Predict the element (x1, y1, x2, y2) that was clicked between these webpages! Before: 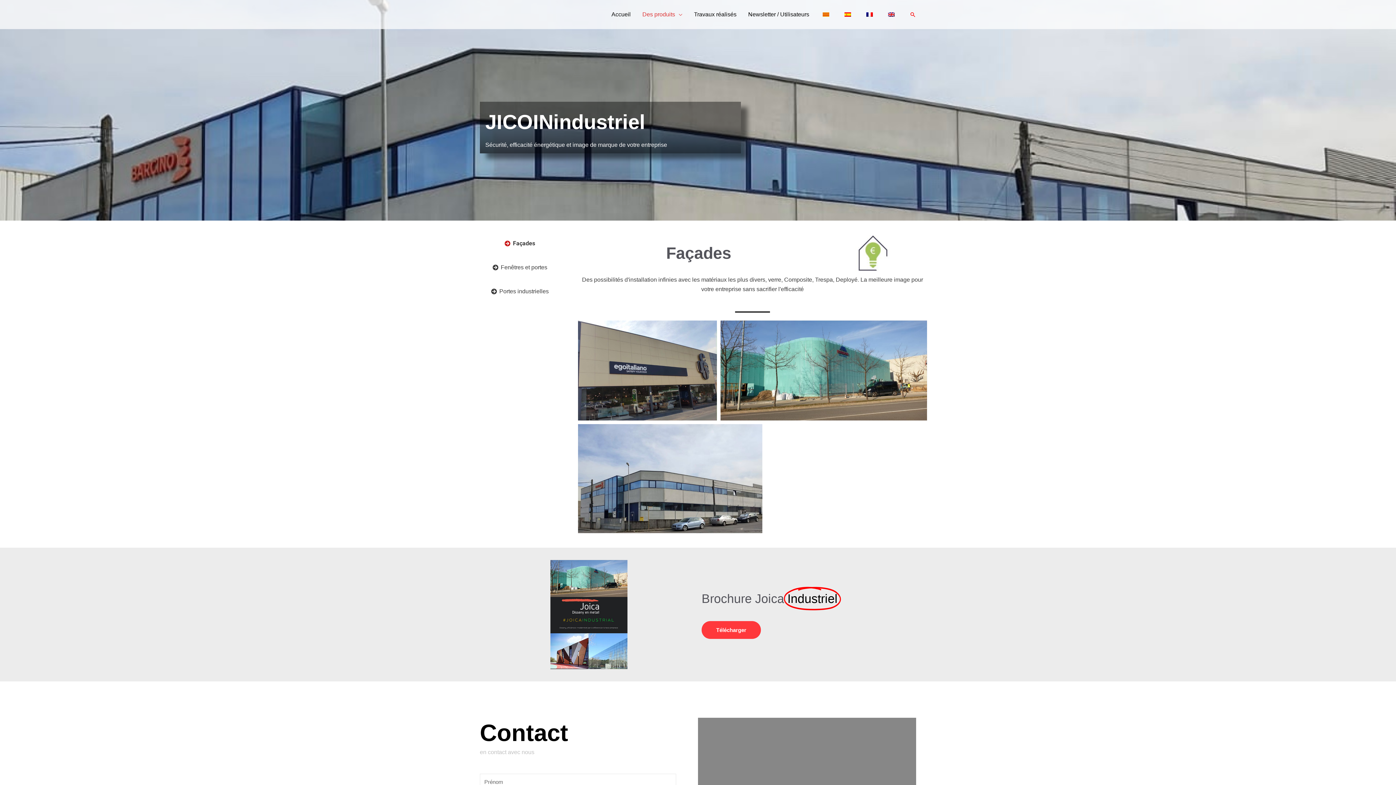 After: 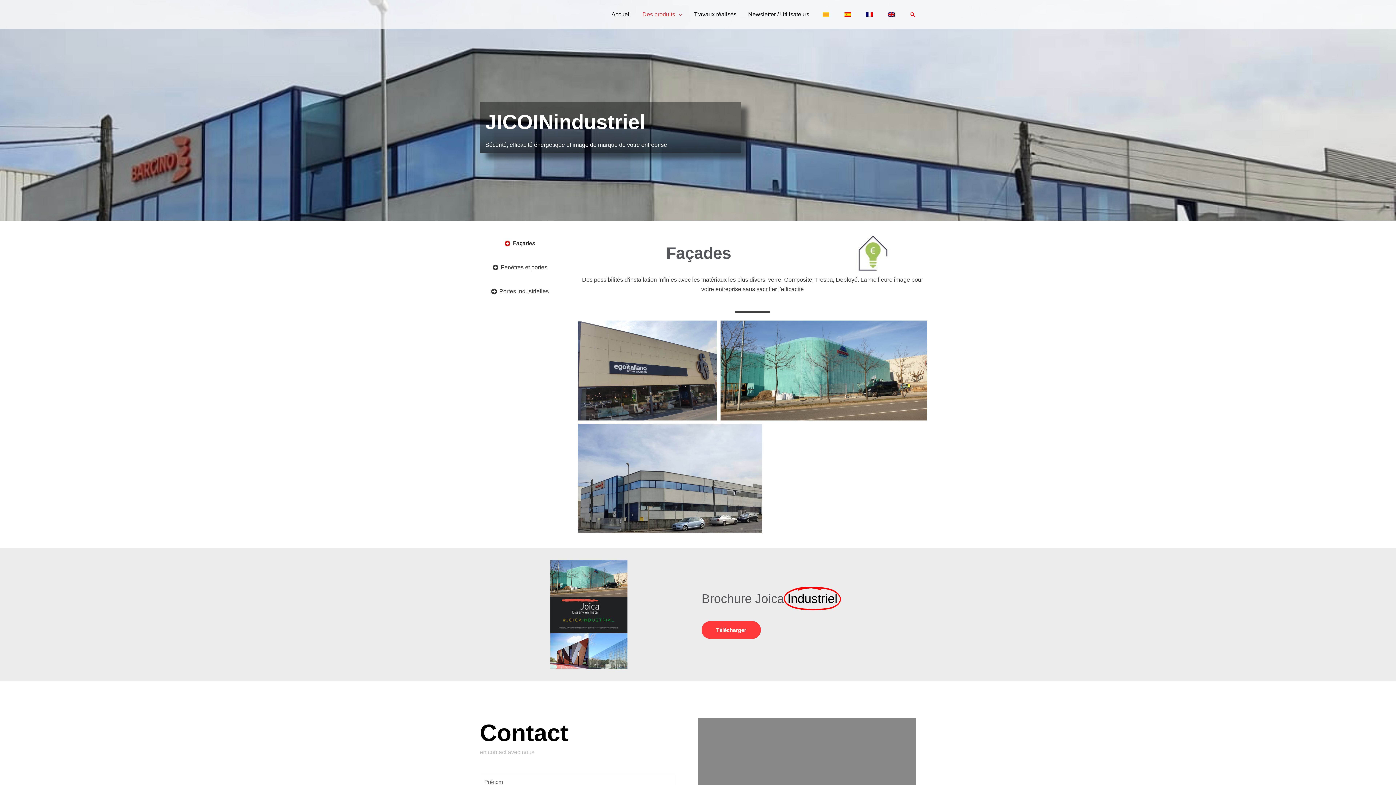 Action: bbox: (858, 1, 880, 27)